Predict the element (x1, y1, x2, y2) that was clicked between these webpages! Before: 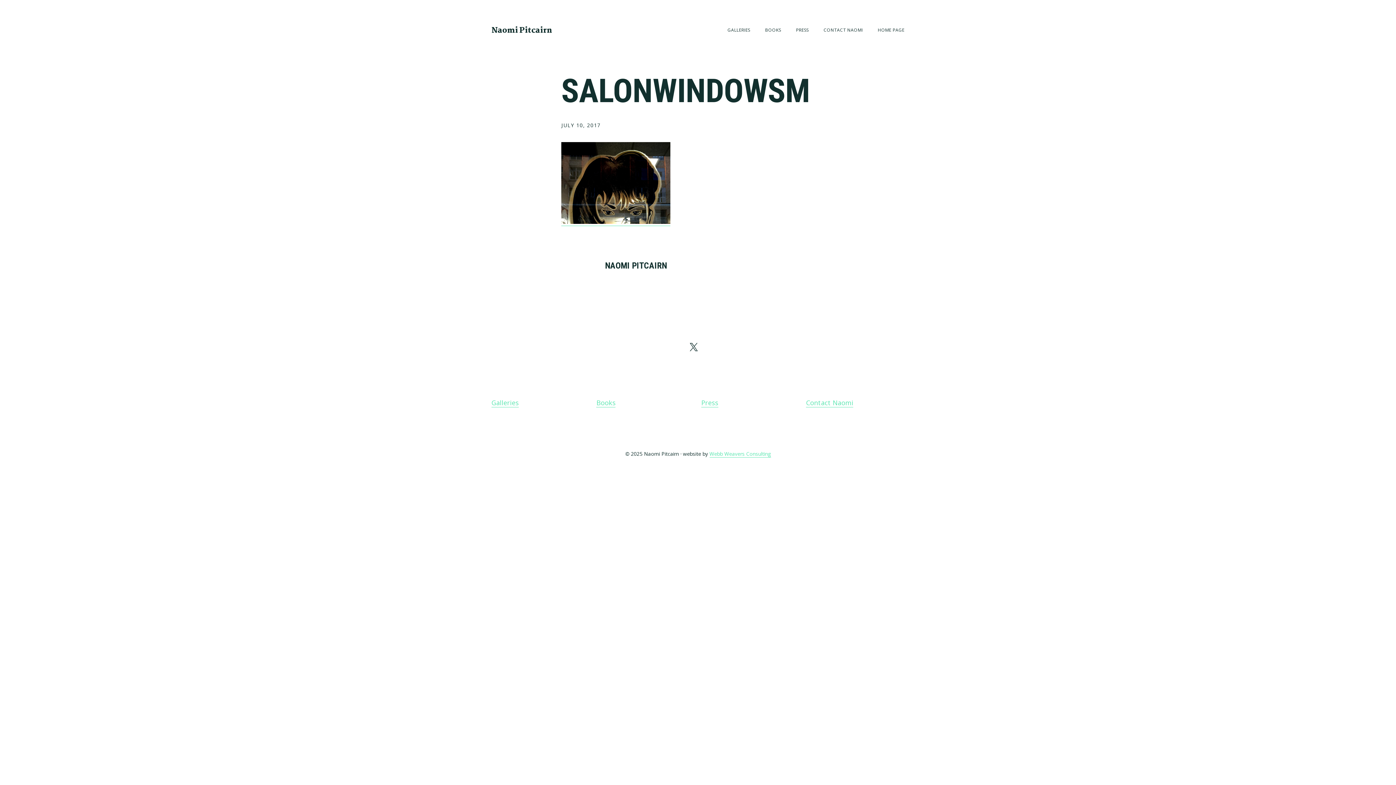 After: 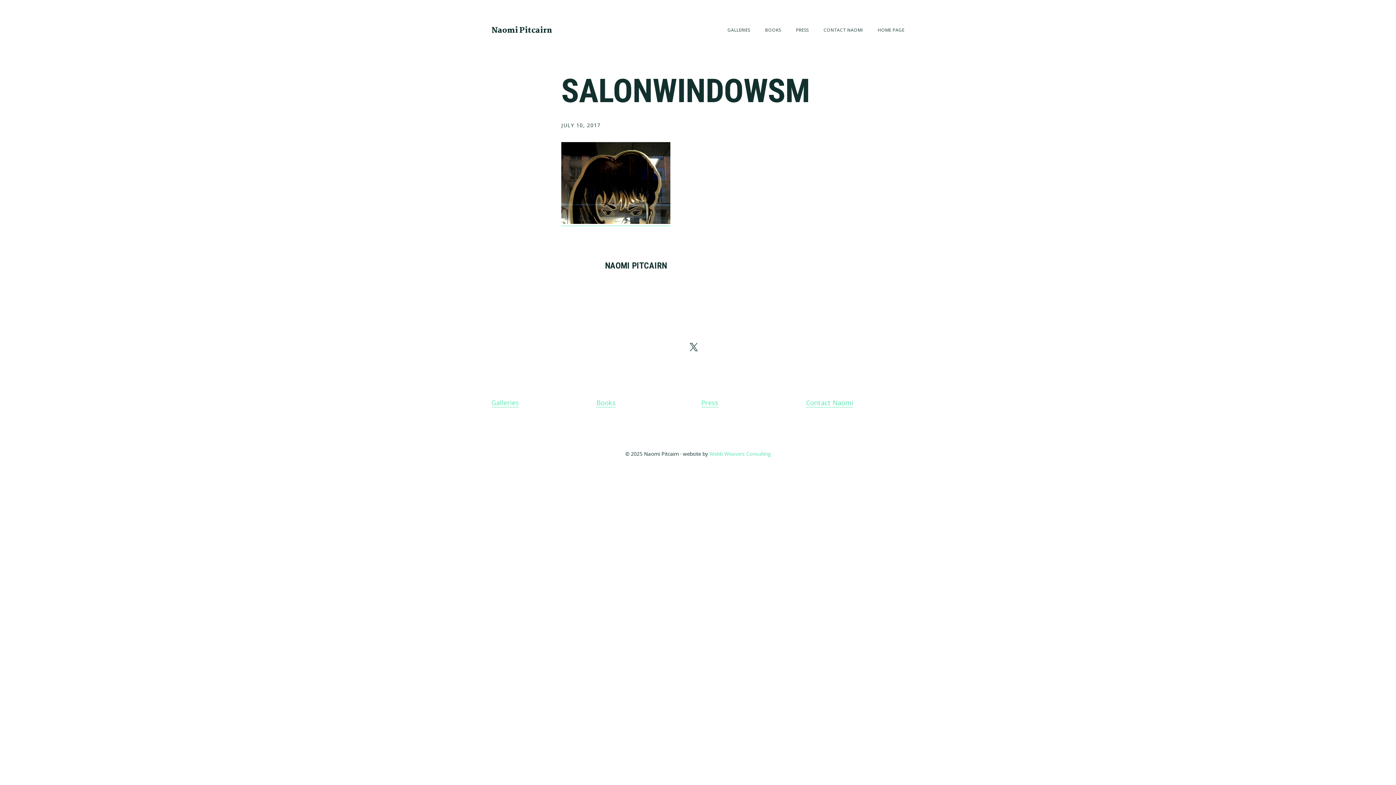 Action: label: Webb Weavers Consulting bbox: (709, 450, 771, 457)